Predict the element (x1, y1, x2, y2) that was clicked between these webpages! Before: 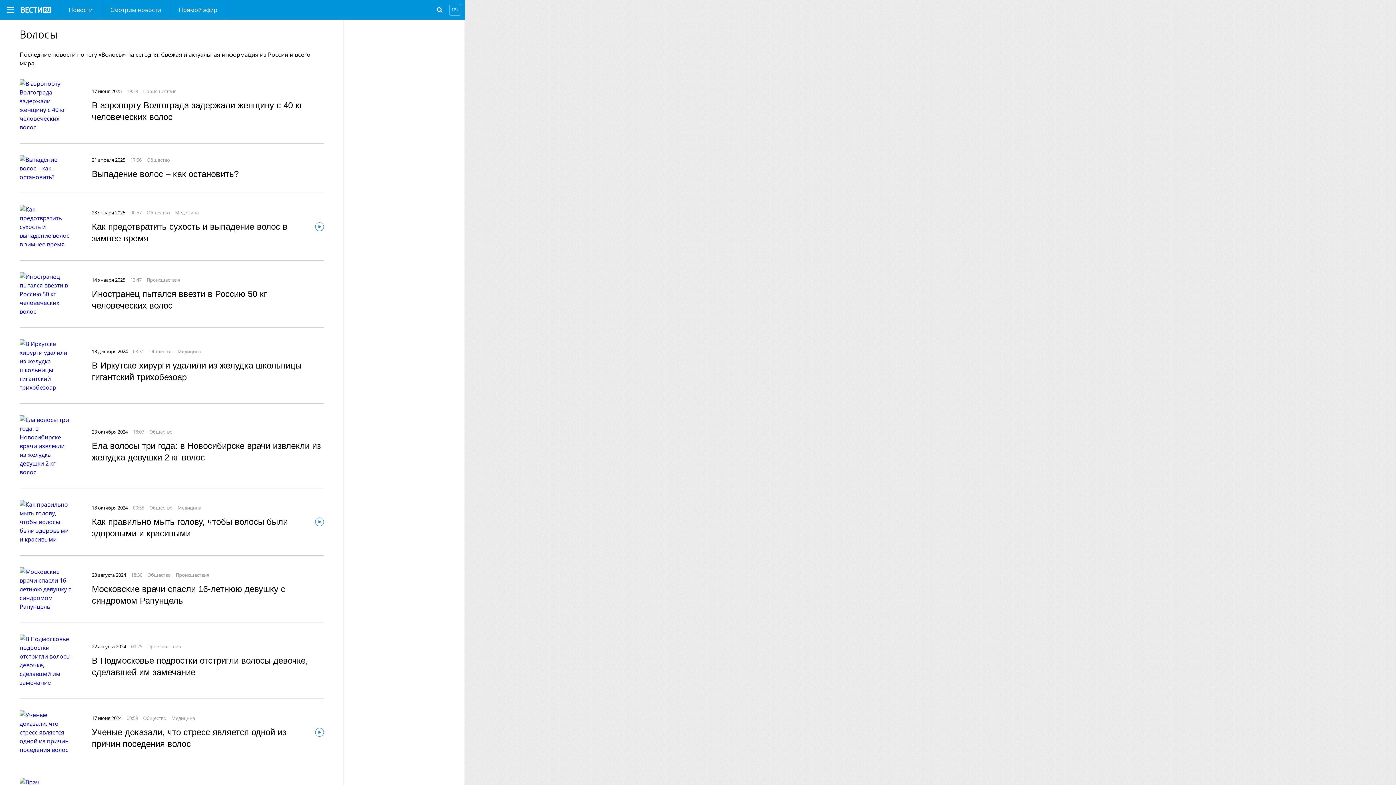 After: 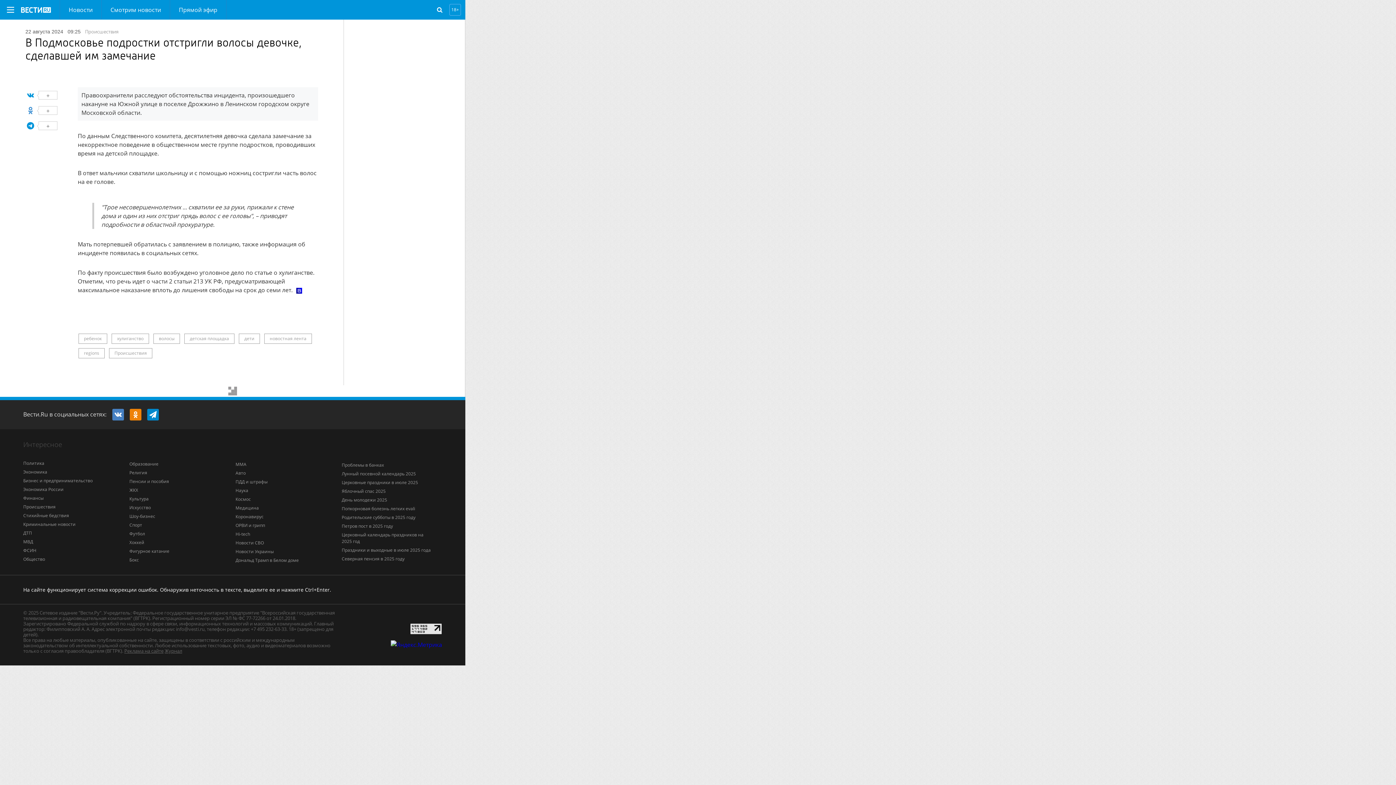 Action: bbox: (19, 634, 71, 687)